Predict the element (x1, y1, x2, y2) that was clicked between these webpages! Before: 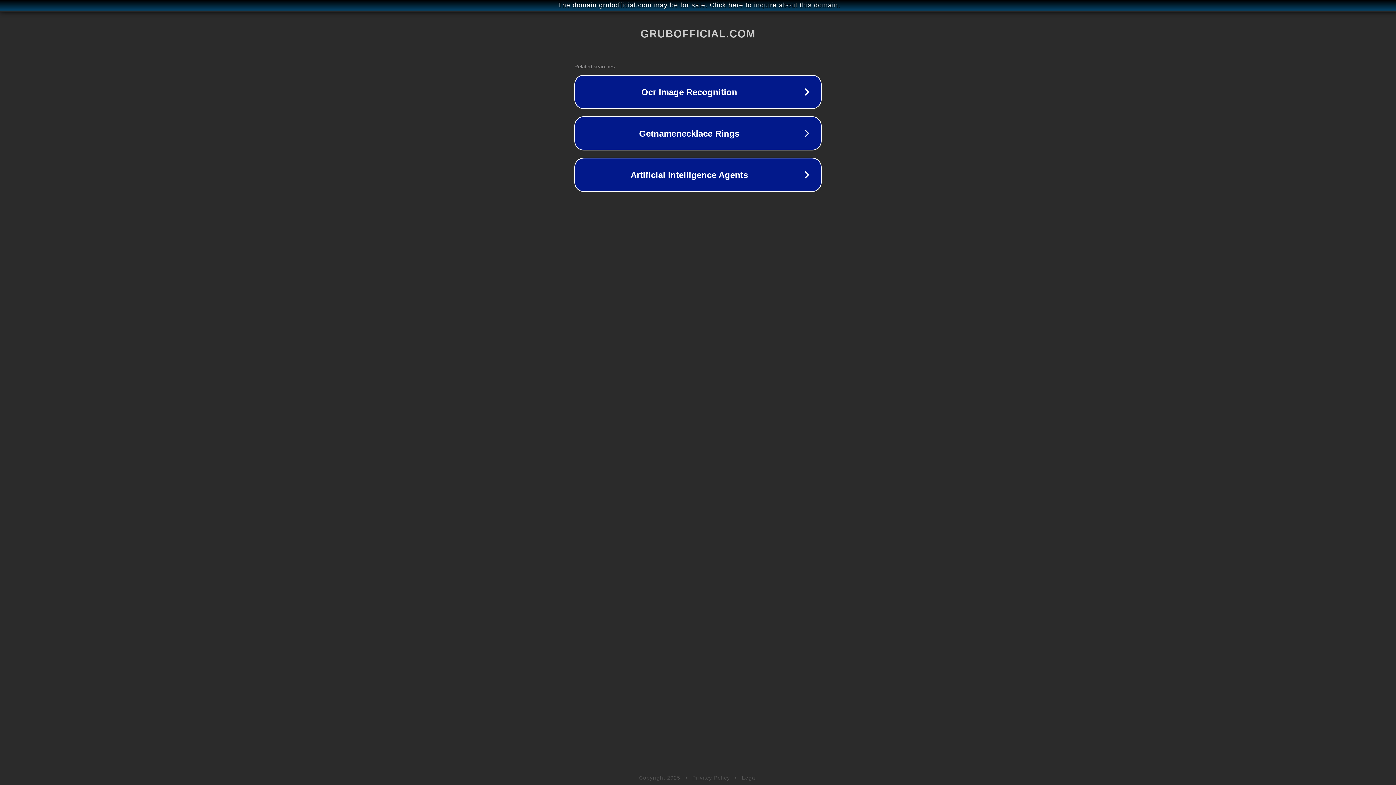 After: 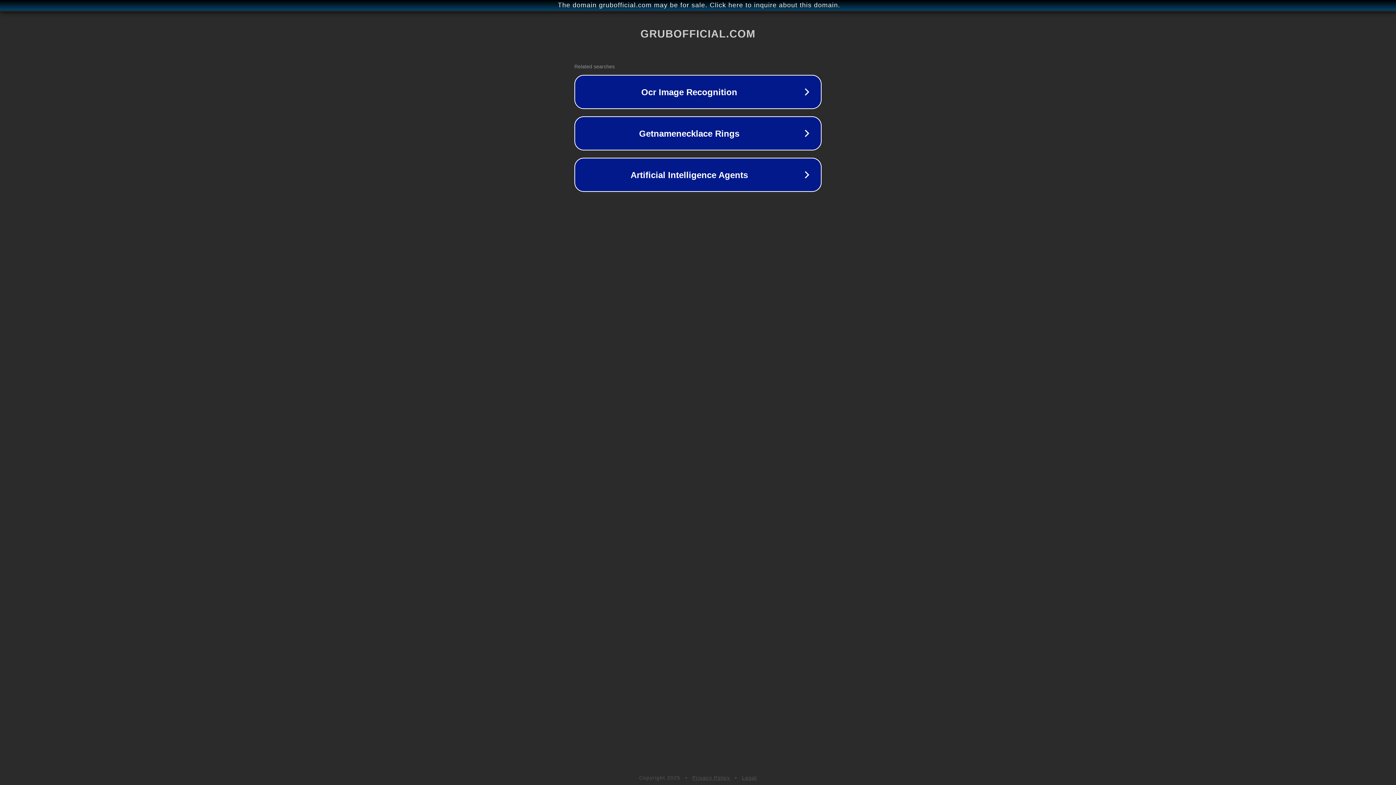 Action: label: Privacy Policy bbox: (692, 775, 730, 781)